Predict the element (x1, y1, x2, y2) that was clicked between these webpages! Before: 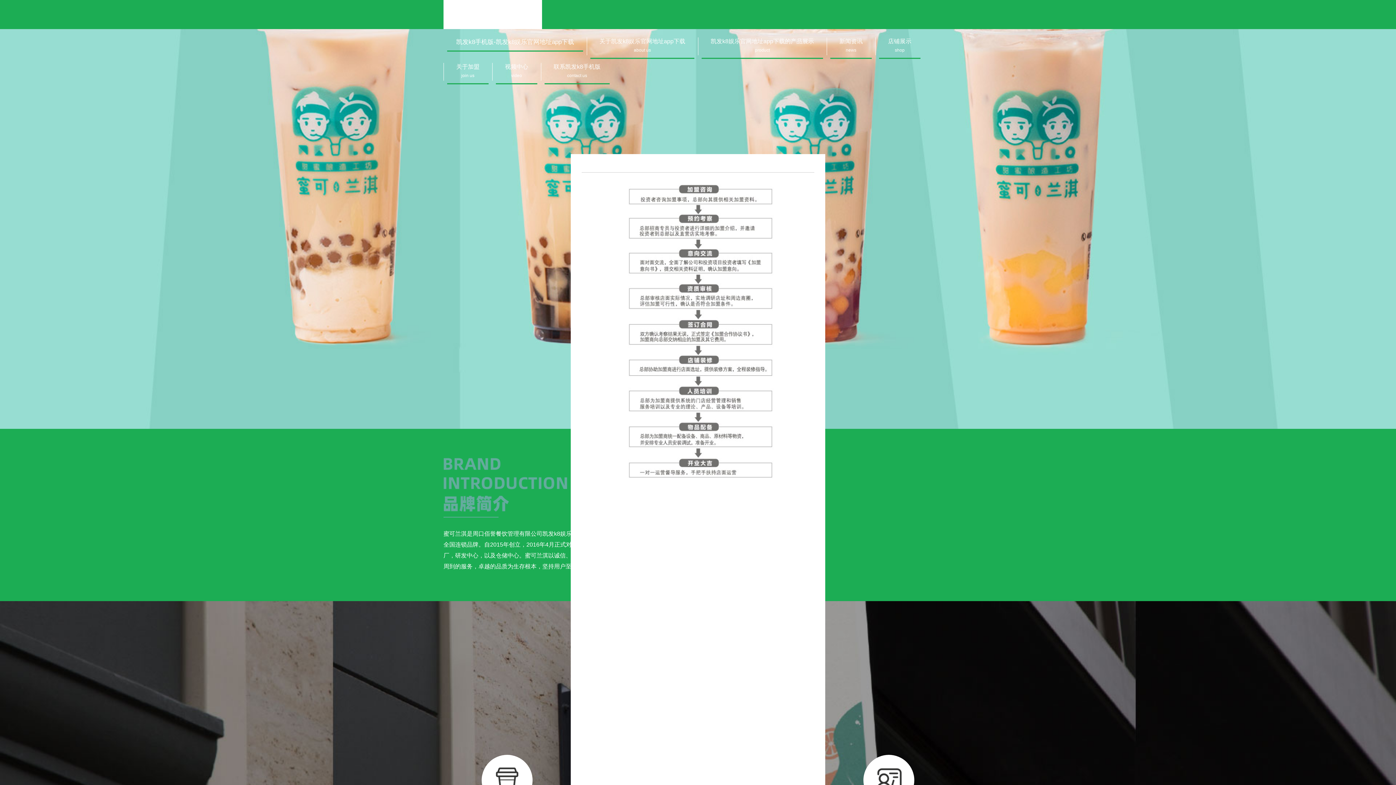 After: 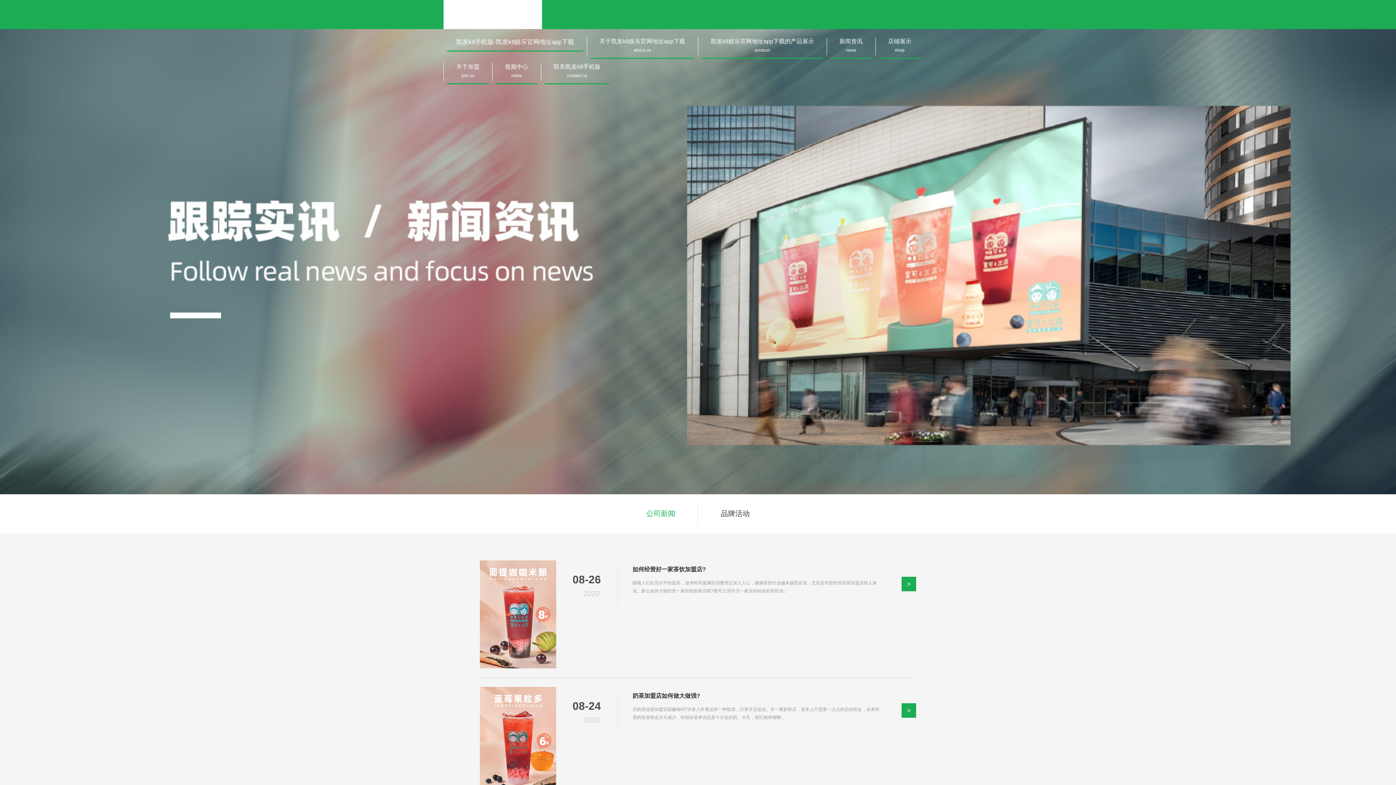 Action: label: 新闻资讯
news bbox: (830, 33, 872, 58)